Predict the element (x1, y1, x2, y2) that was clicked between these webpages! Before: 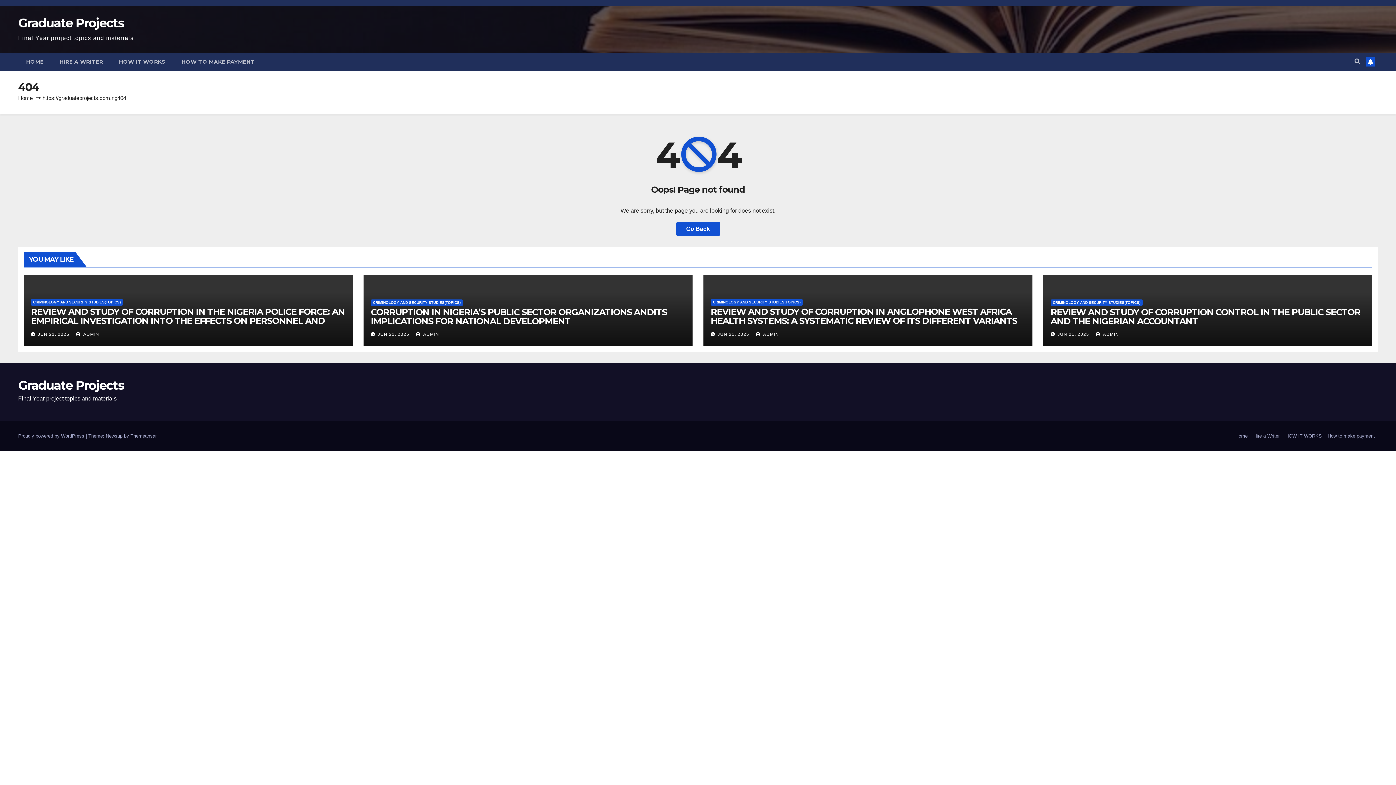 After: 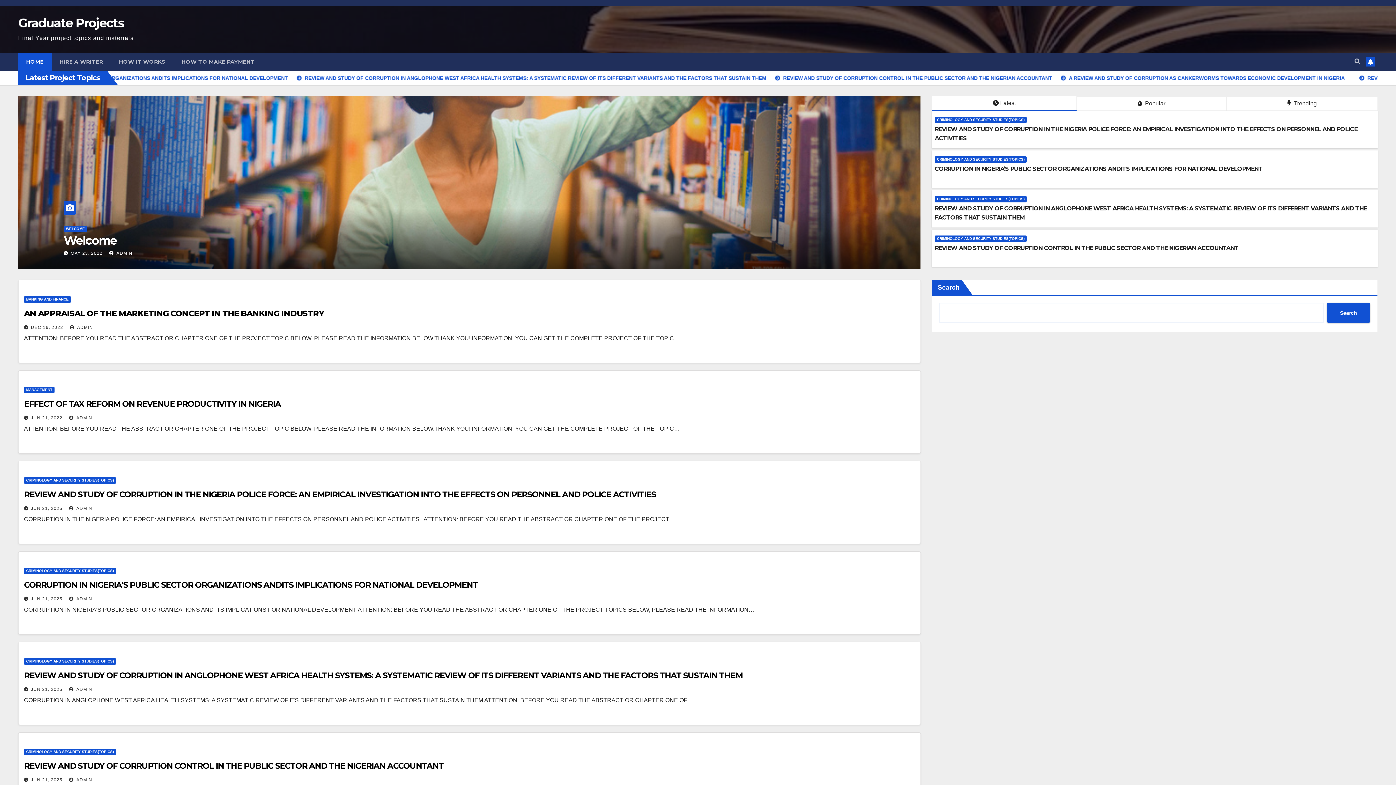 Action: label: Home bbox: (18, 94, 32, 101)